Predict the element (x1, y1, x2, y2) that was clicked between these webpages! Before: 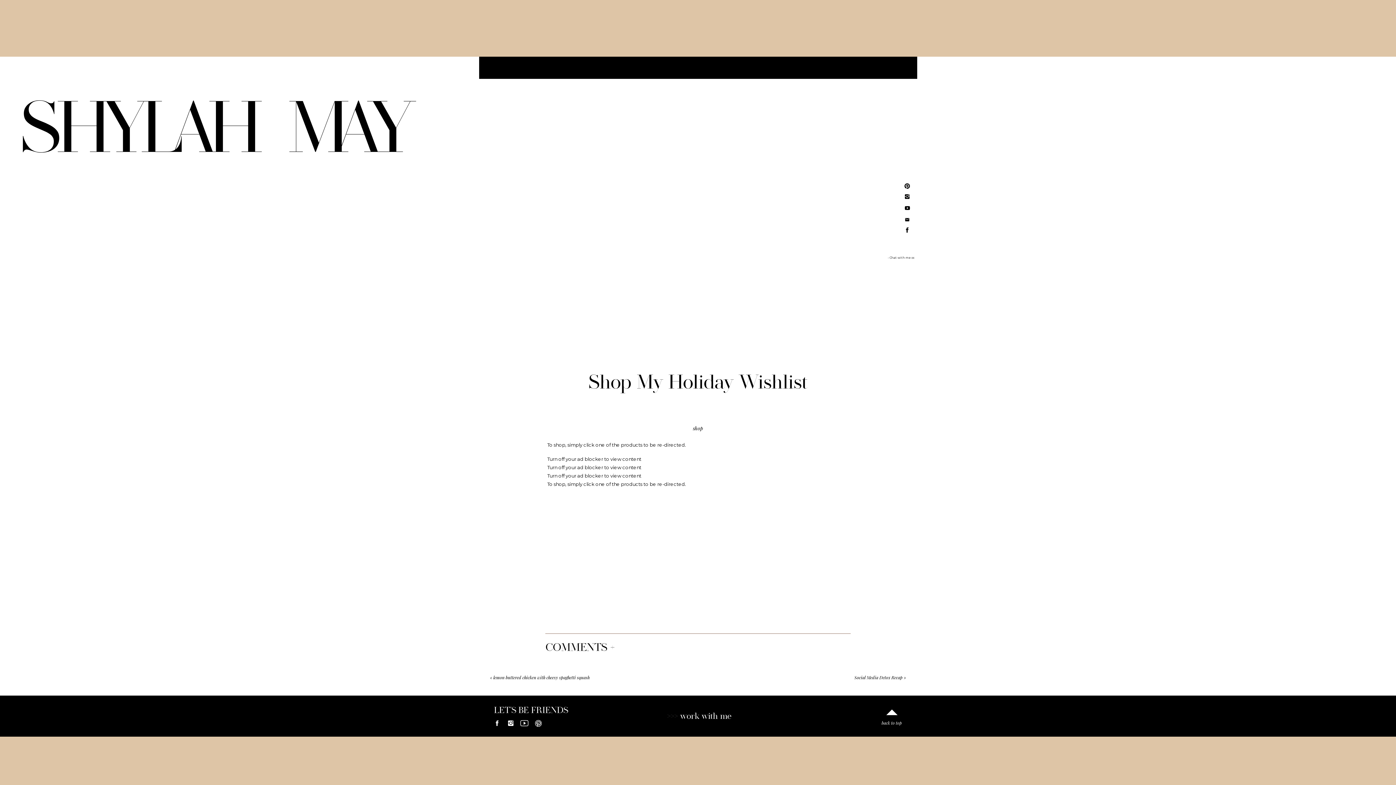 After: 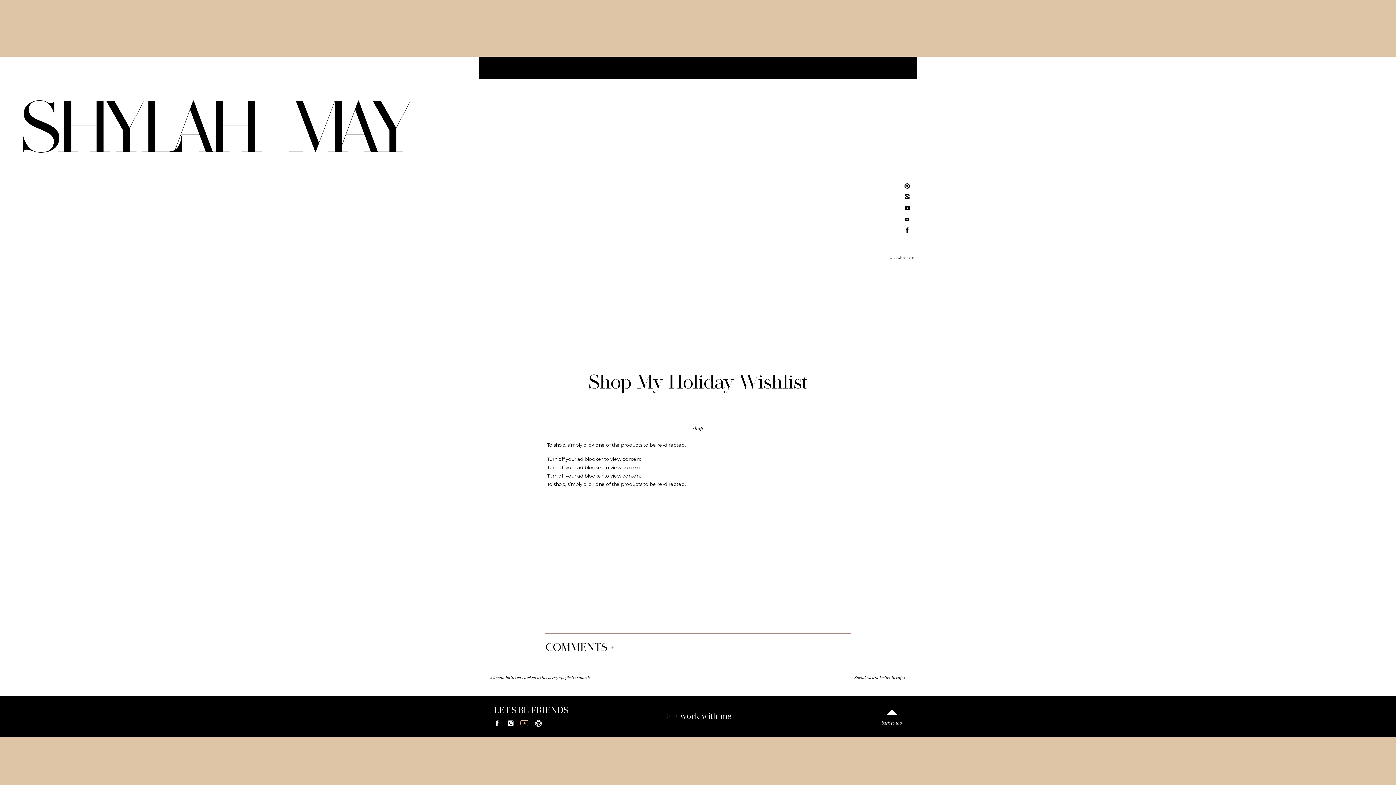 Action: bbox: (519, 719, 529, 727)